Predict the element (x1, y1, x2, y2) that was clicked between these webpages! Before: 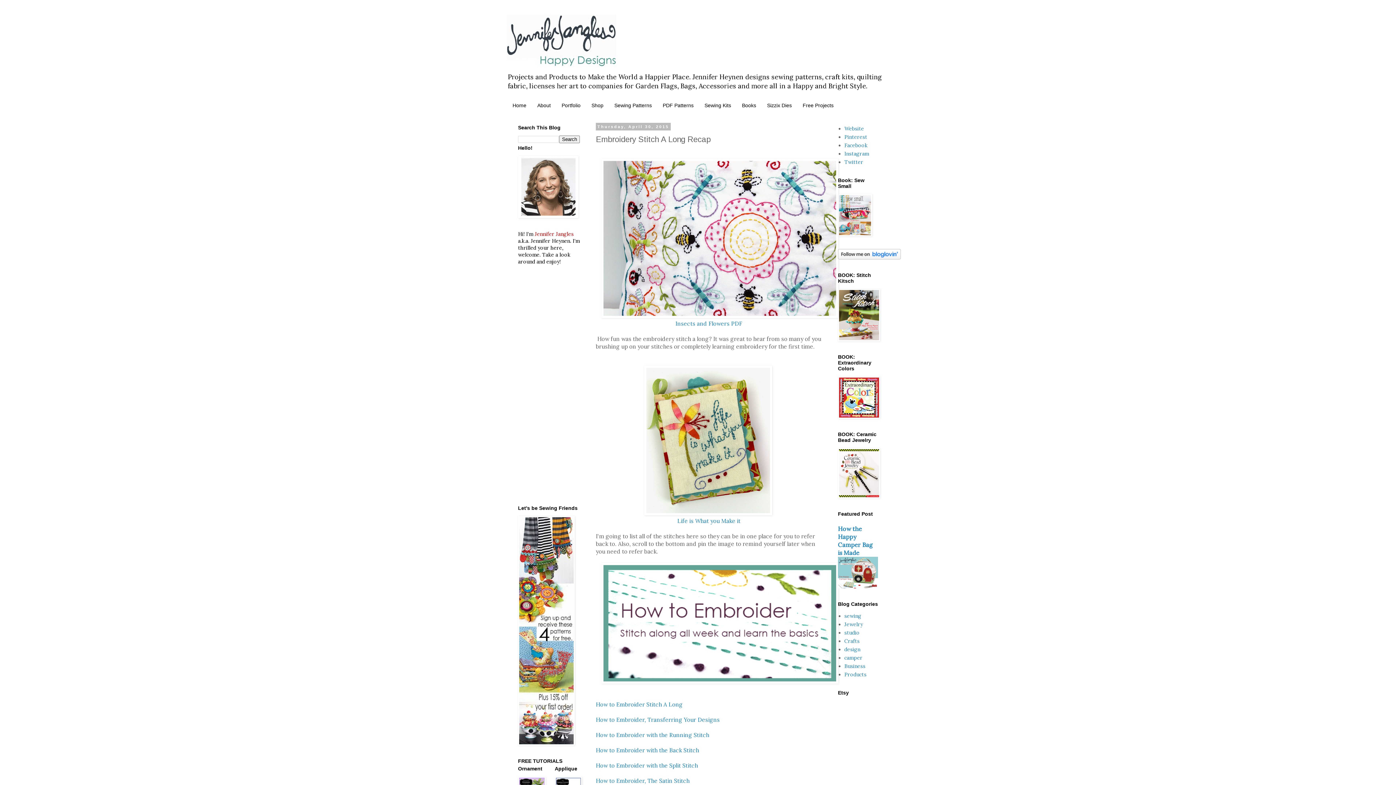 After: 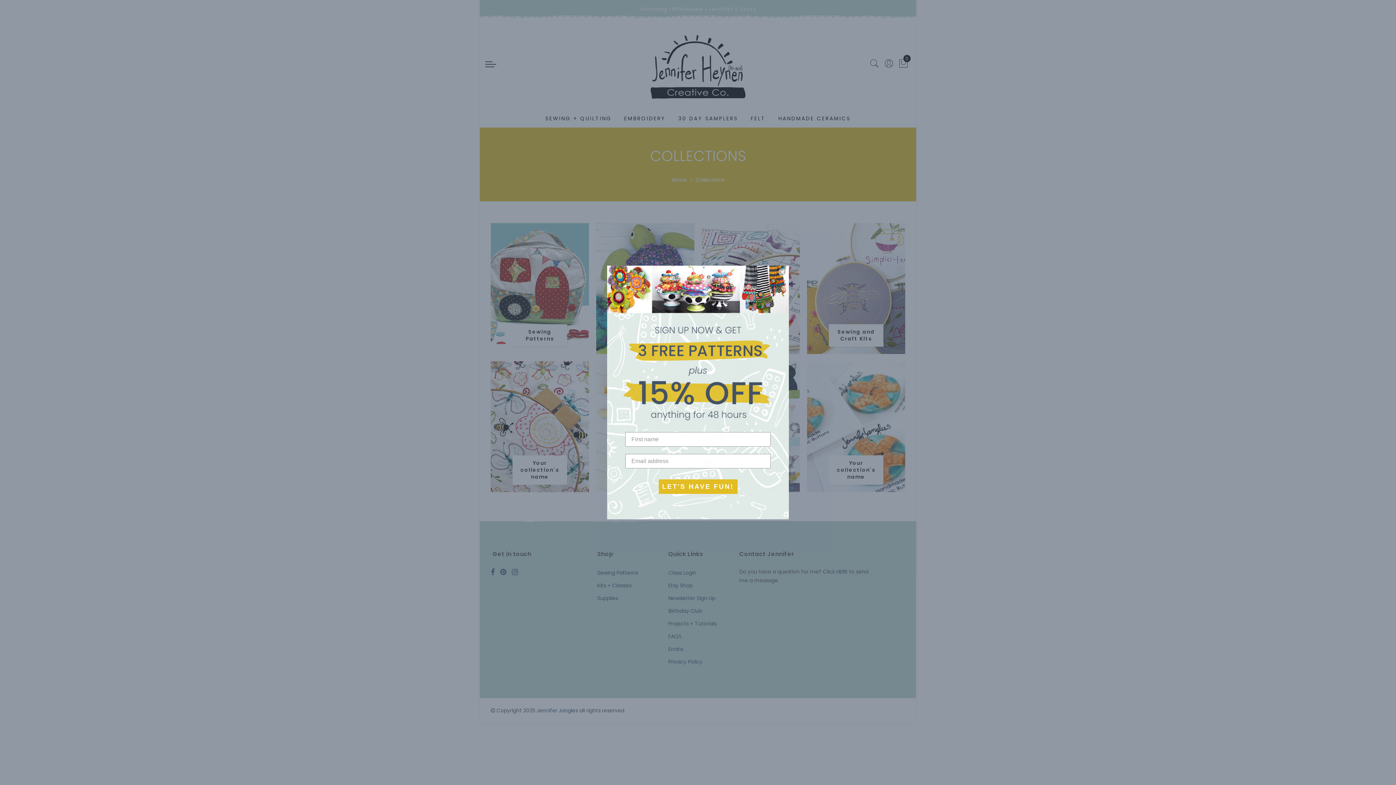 Action: label: Shop bbox: (586, 99, 609, 111)